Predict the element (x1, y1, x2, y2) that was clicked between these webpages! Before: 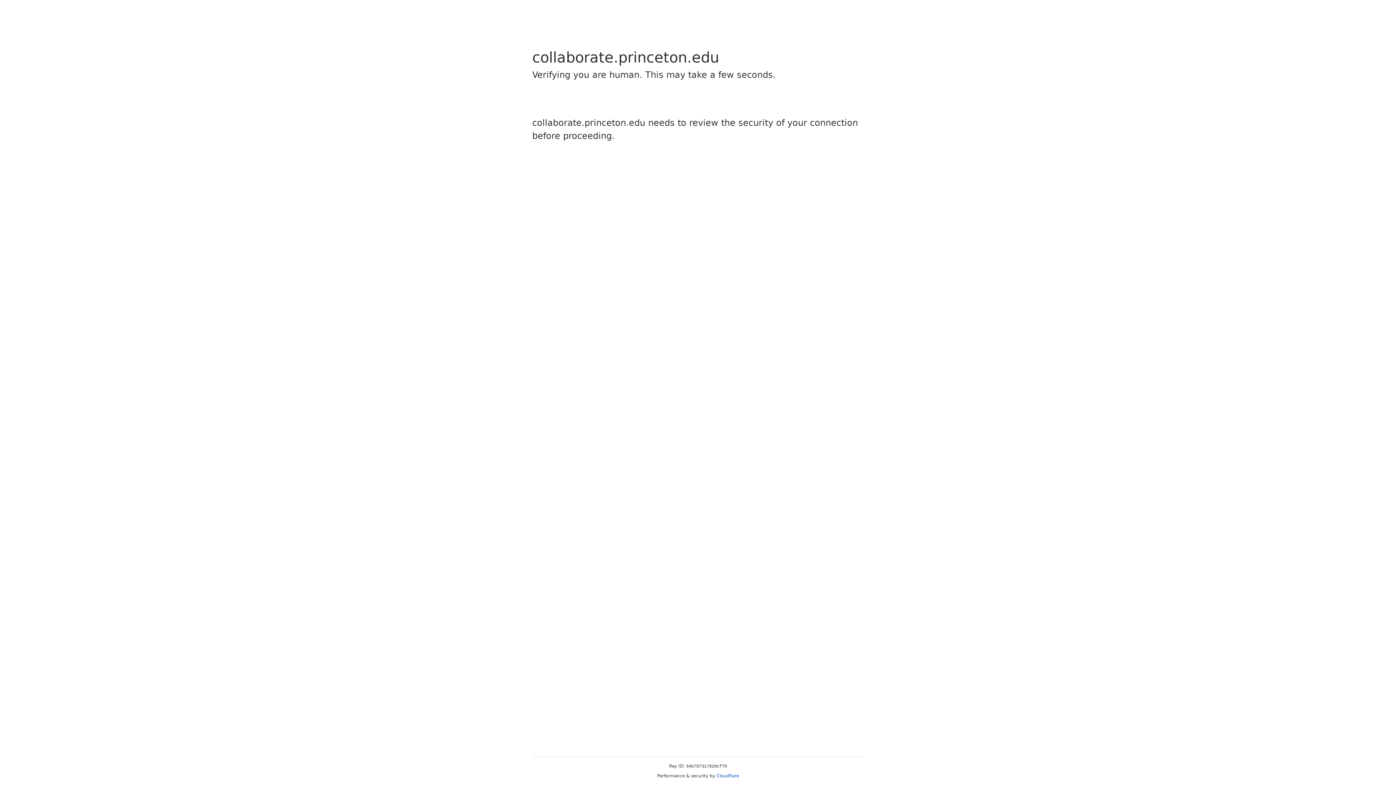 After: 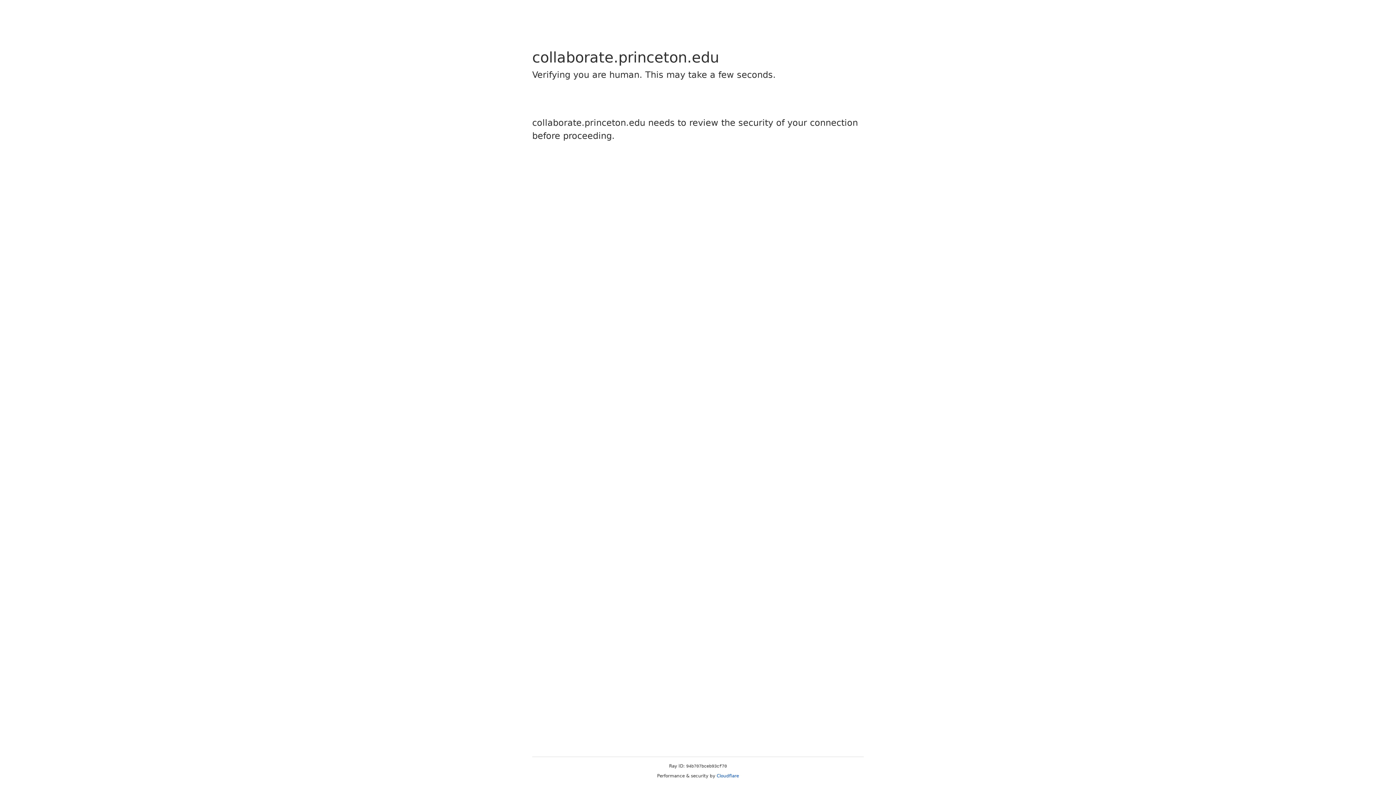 Action: label: Cloudflare bbox: (716, 773, 739, 778)